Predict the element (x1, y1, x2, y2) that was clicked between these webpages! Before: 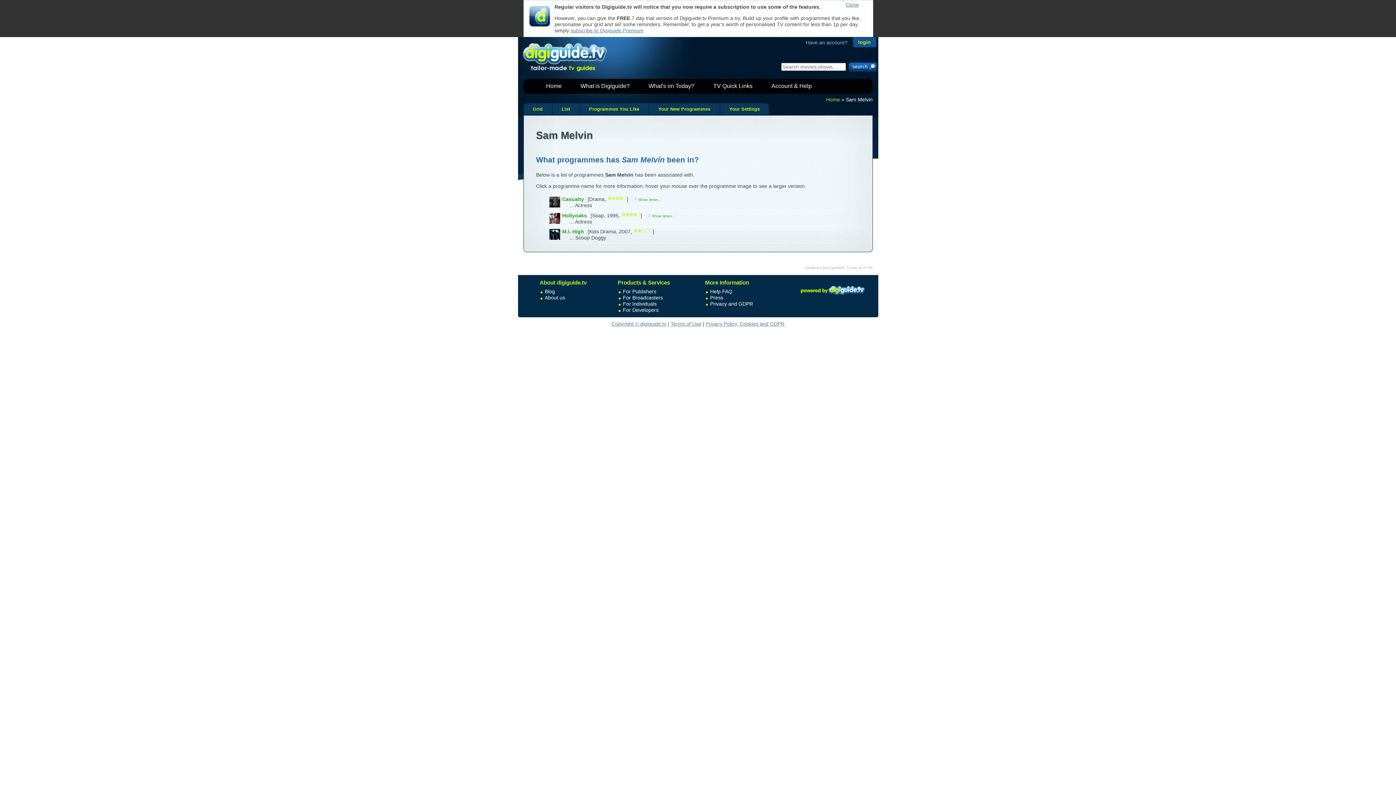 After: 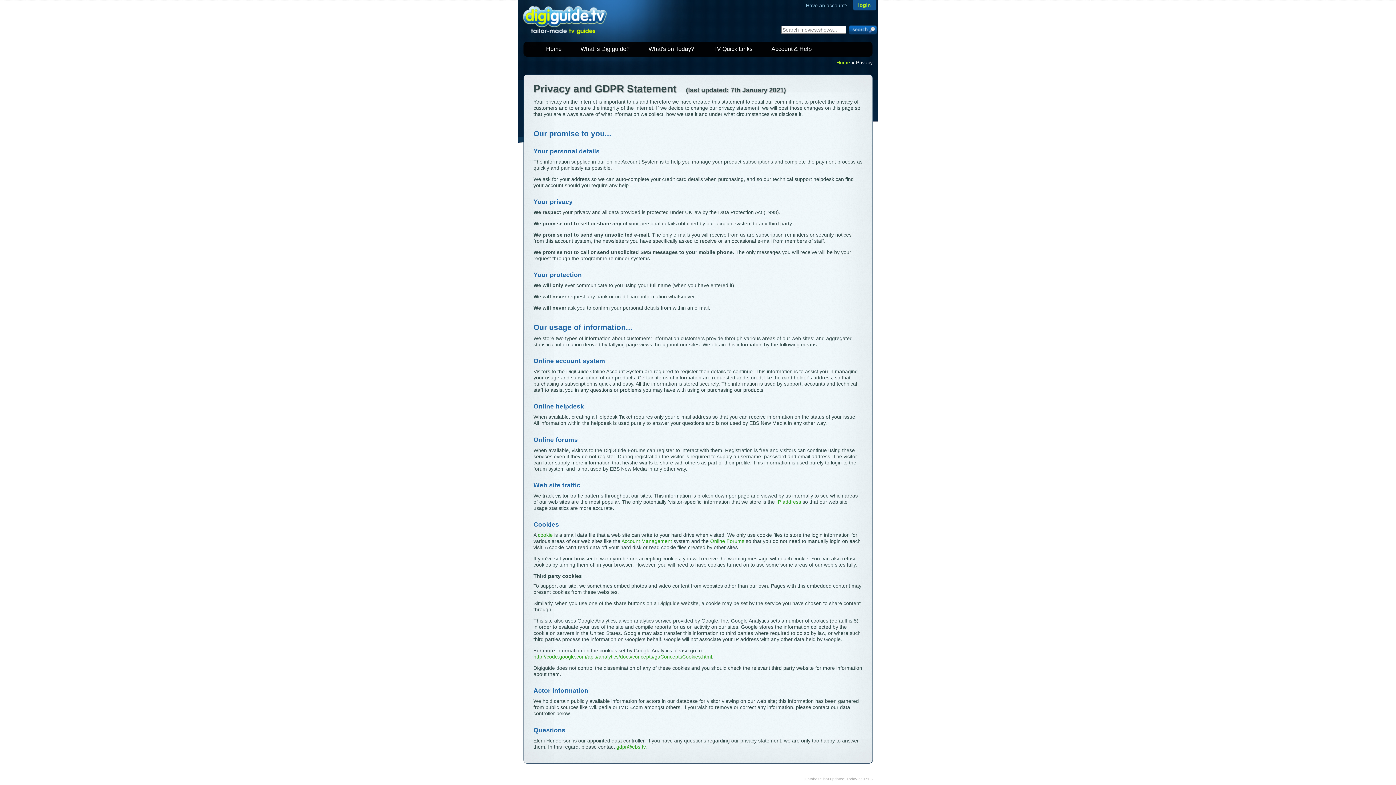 Action: bbox: (705, 321, 784, 326) label: Privacy Policy, Cookies and GDPR